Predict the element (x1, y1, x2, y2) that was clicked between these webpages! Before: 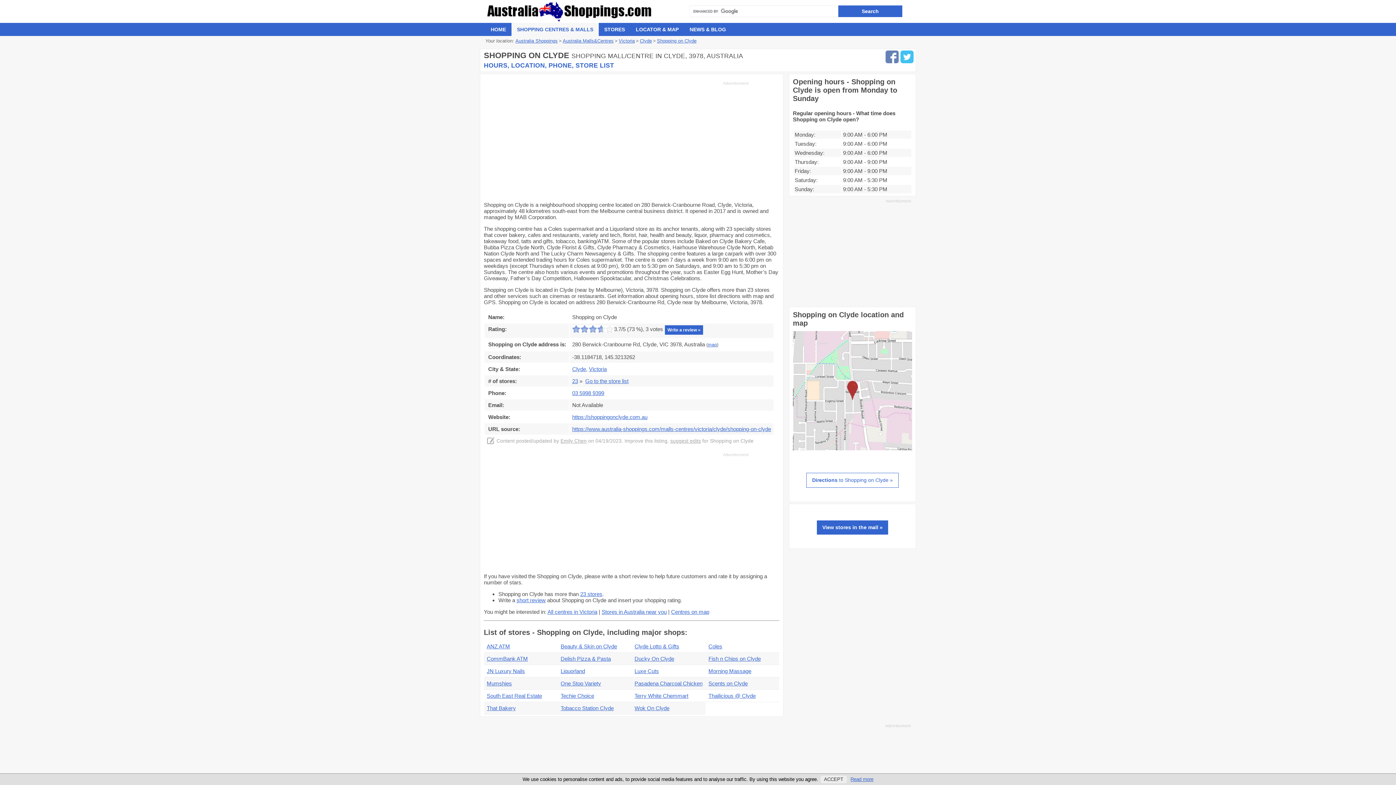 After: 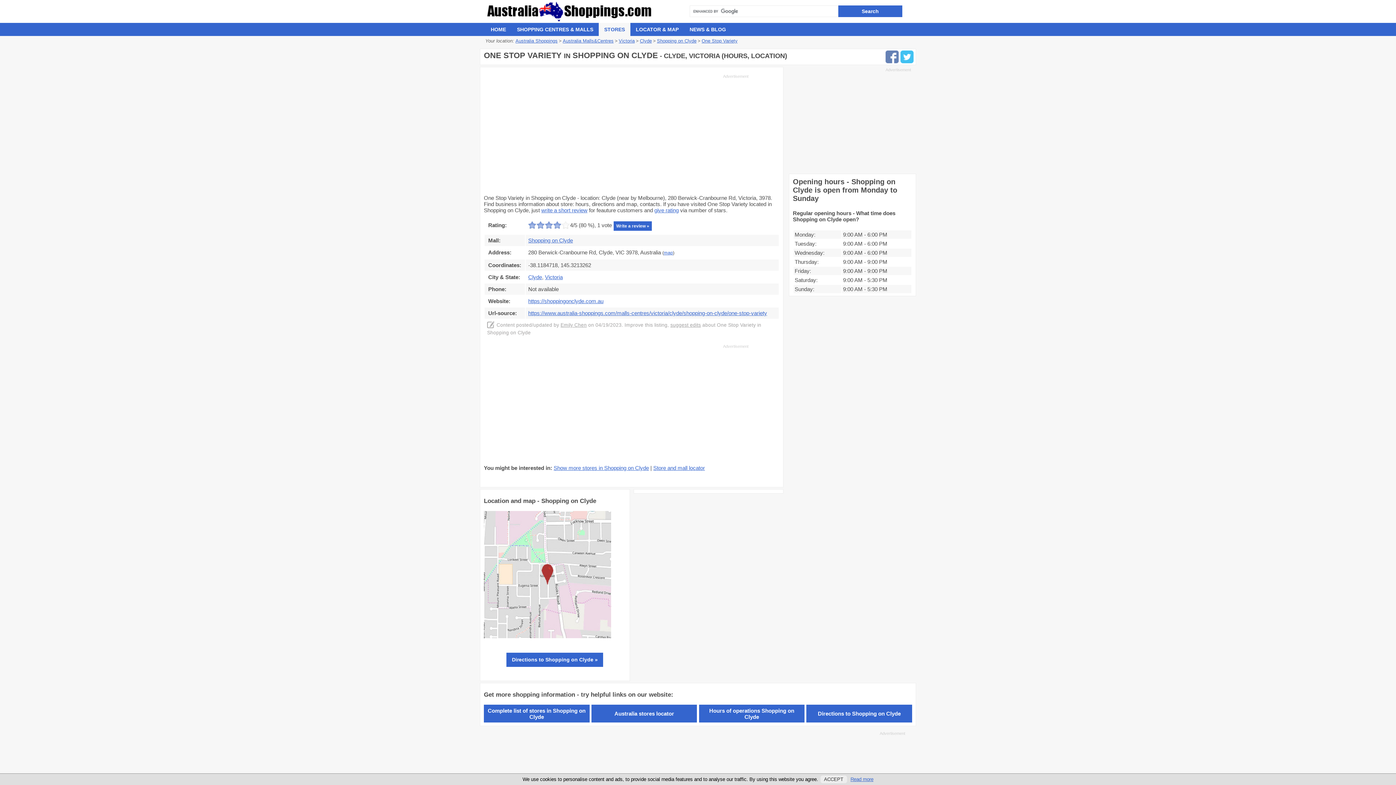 Action: bbox: (557, 677, 631, 690) label: One Stop Variety